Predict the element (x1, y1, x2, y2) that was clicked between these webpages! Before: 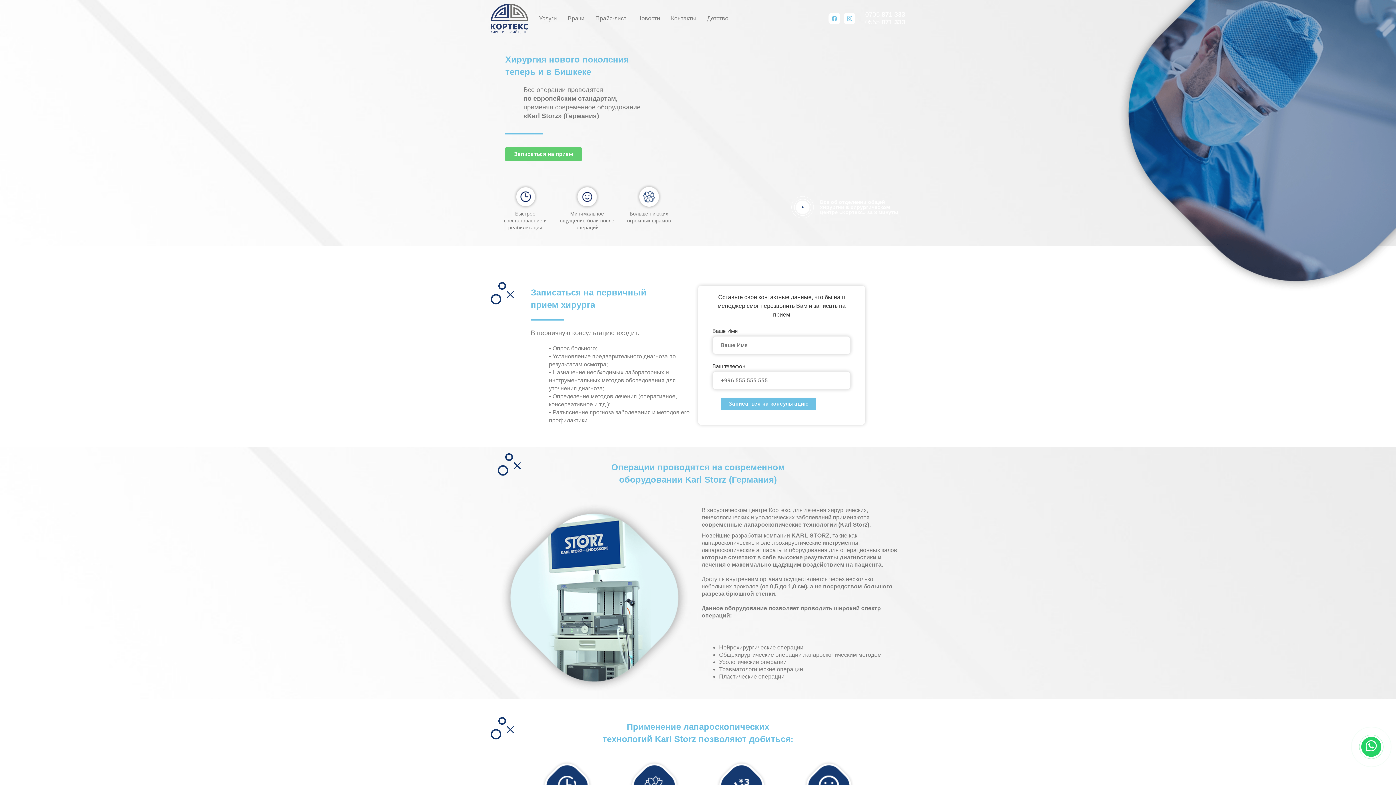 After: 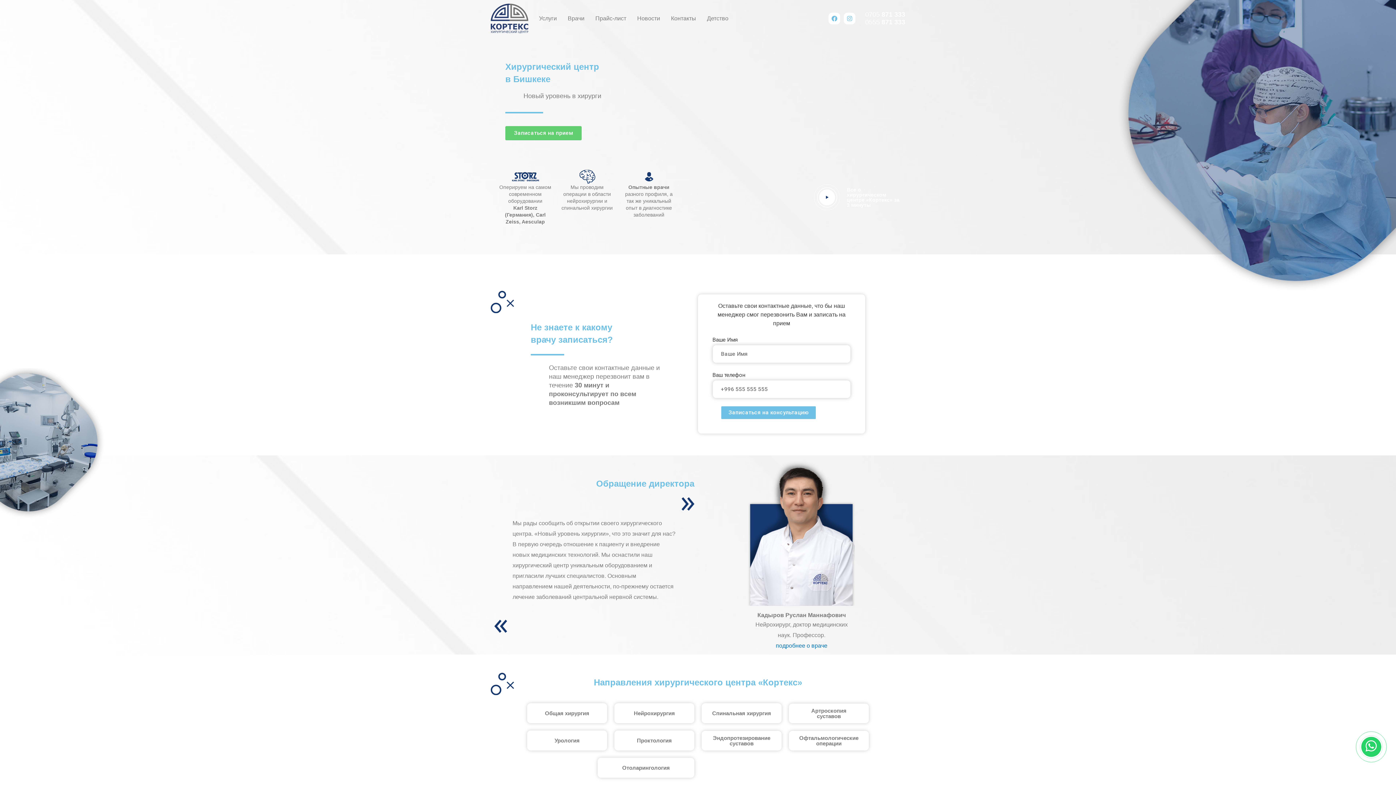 Action: bbox: (490, 3, 528, 33)